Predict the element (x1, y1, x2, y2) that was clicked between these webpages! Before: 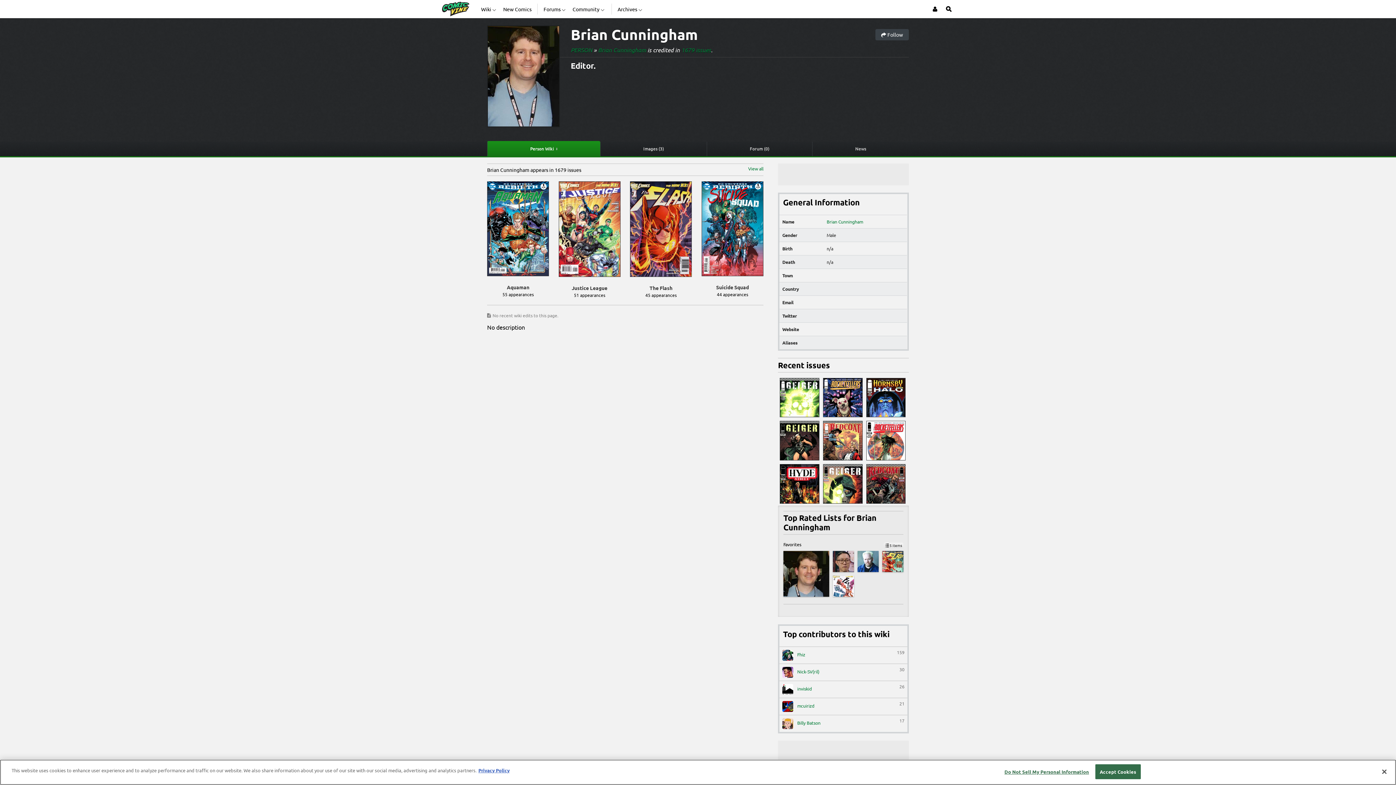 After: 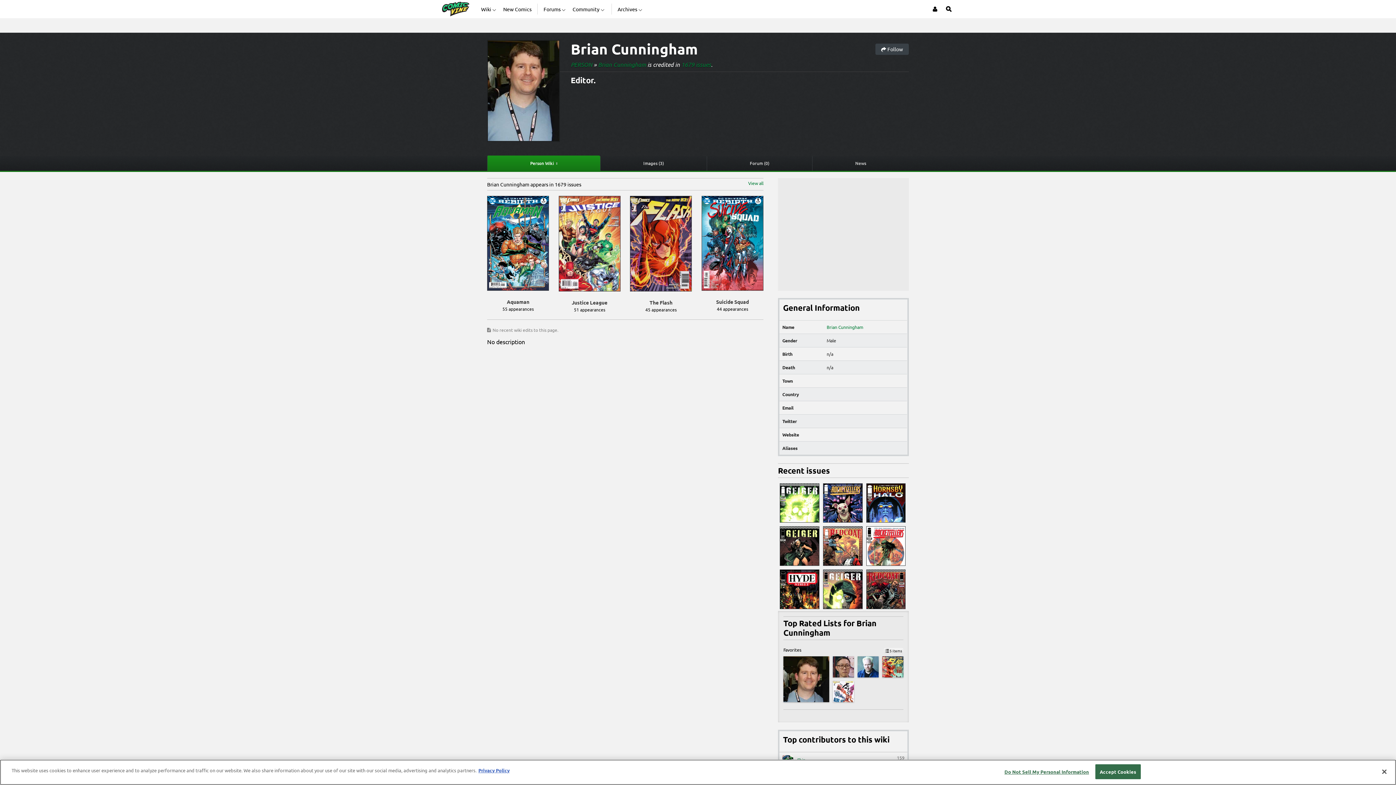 Action: bbox: (826, 218, 904, 225) label: Brian Cunningham